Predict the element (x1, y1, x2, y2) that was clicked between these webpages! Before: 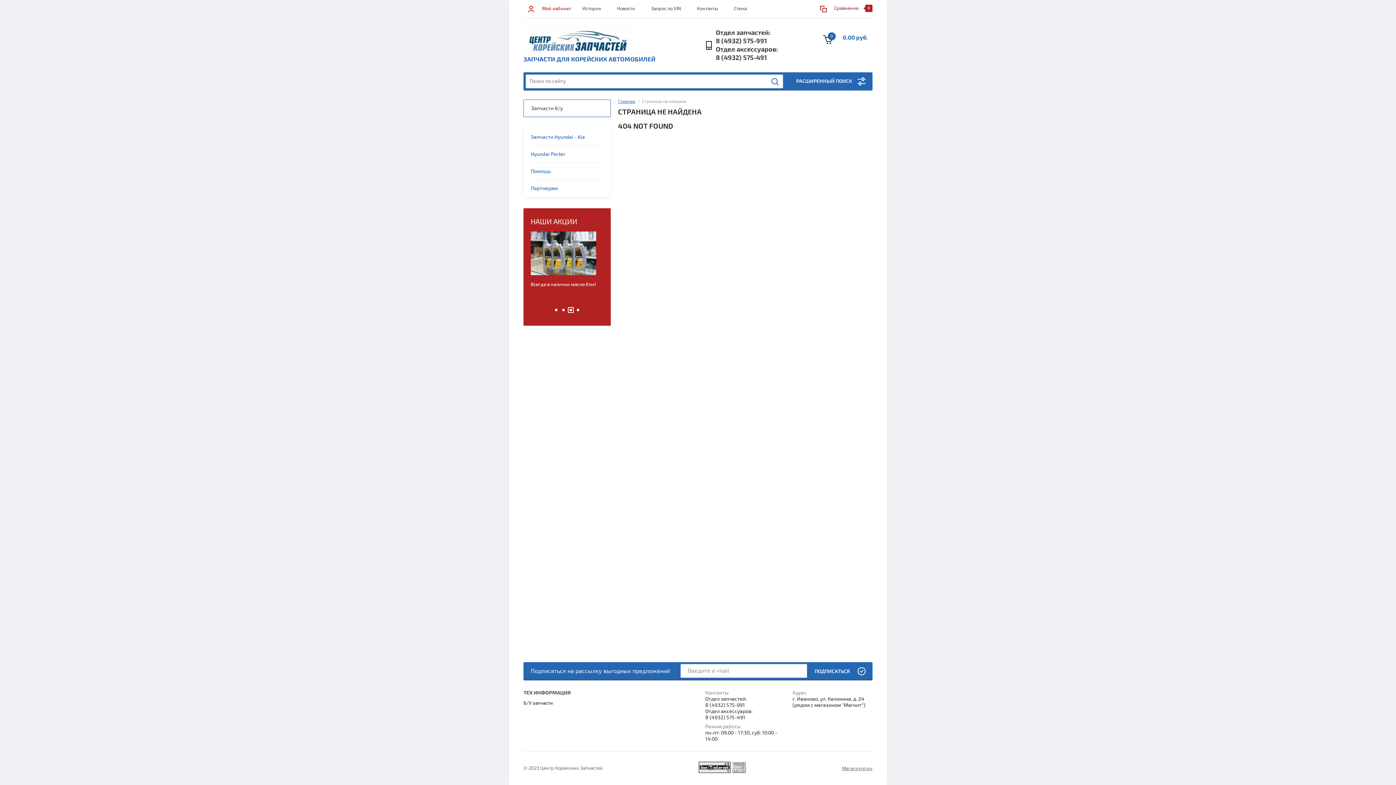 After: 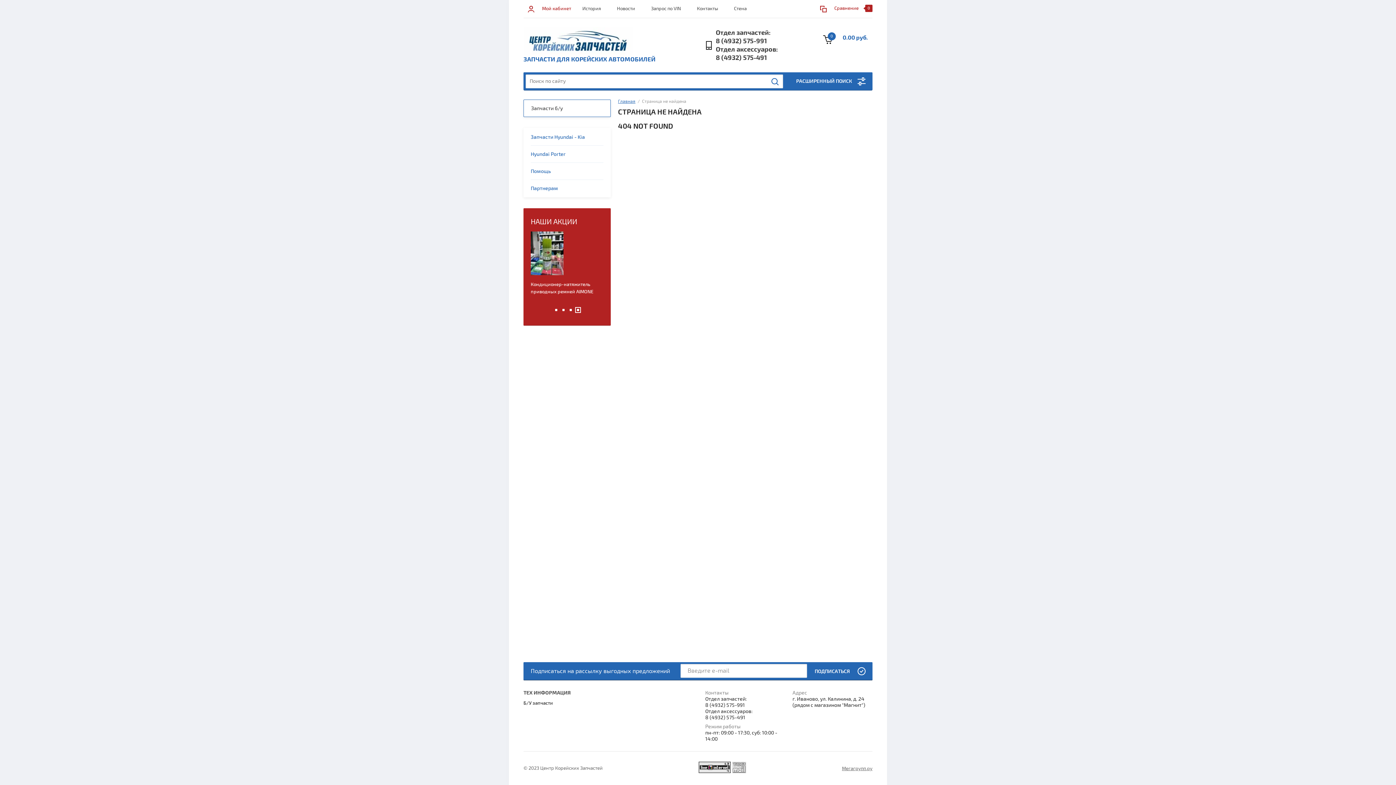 Action: bbox: (834, 5, 858, 11) label: Сравнение